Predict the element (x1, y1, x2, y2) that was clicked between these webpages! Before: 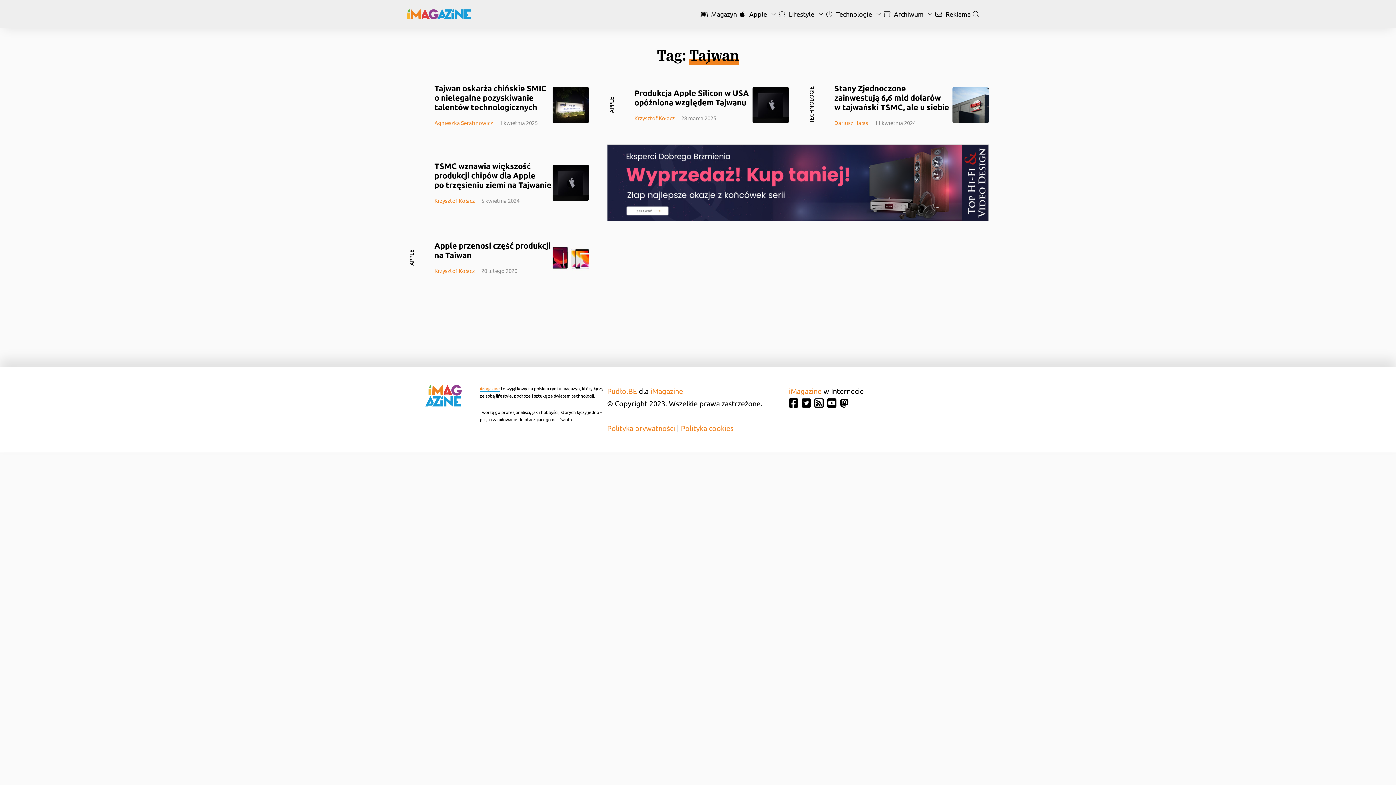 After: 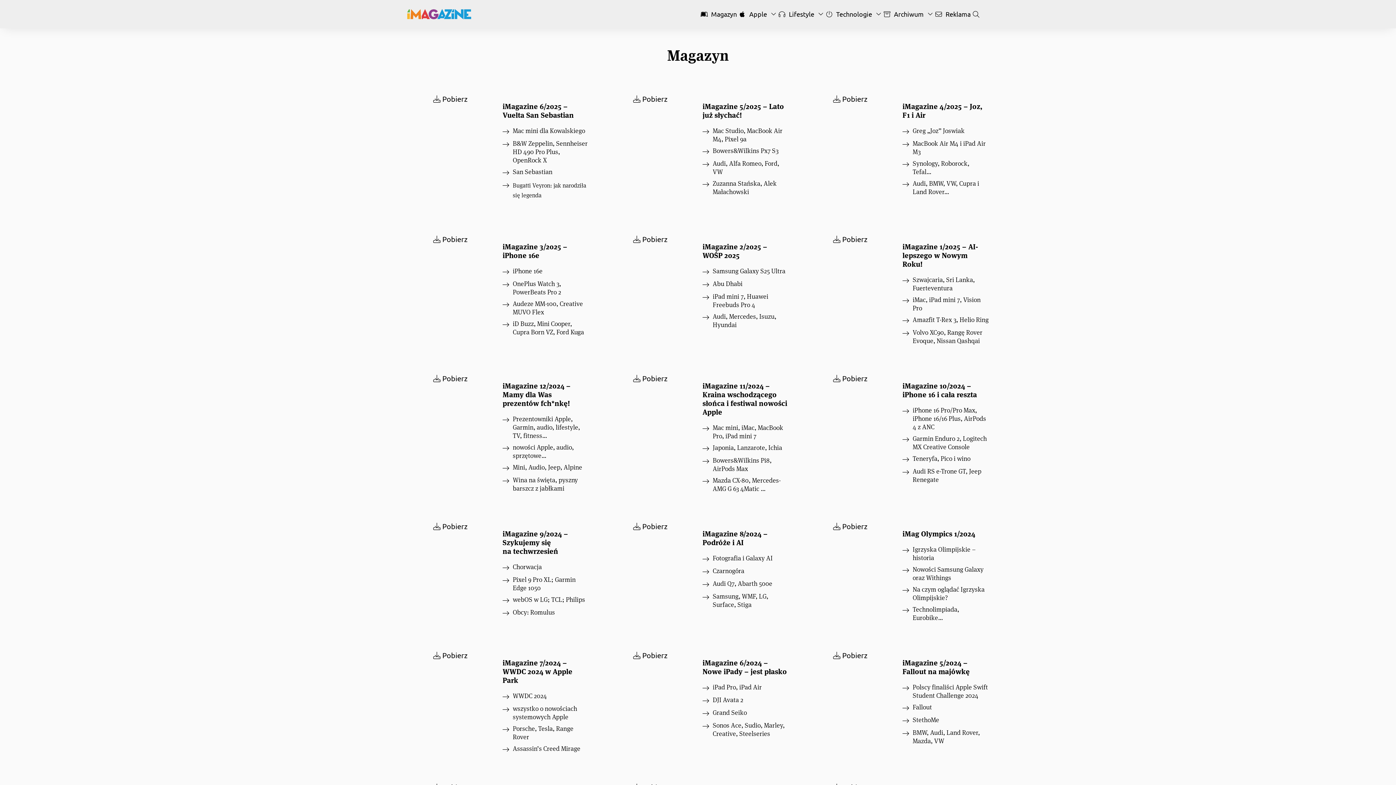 Action: bbox: (698, 10, 737, 17) label:  Magazyn